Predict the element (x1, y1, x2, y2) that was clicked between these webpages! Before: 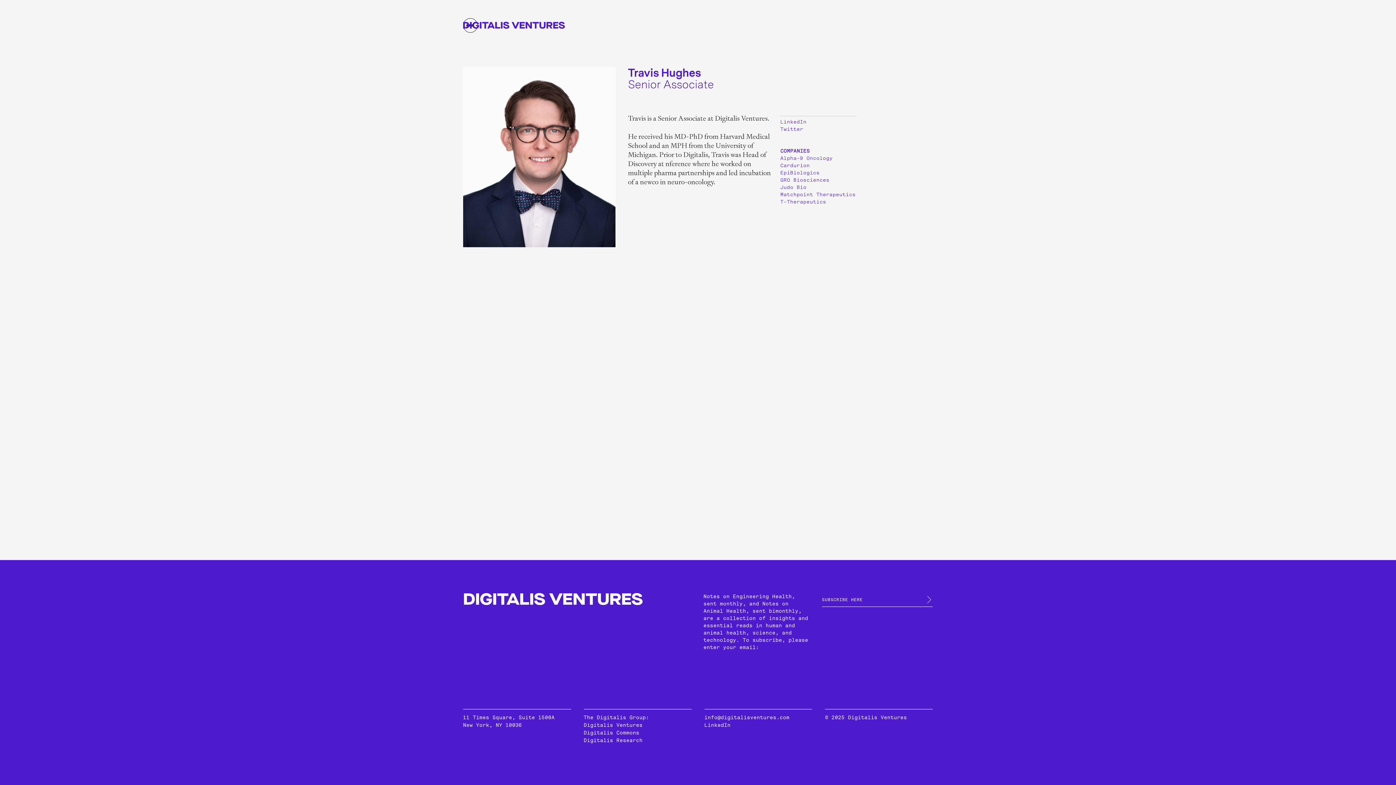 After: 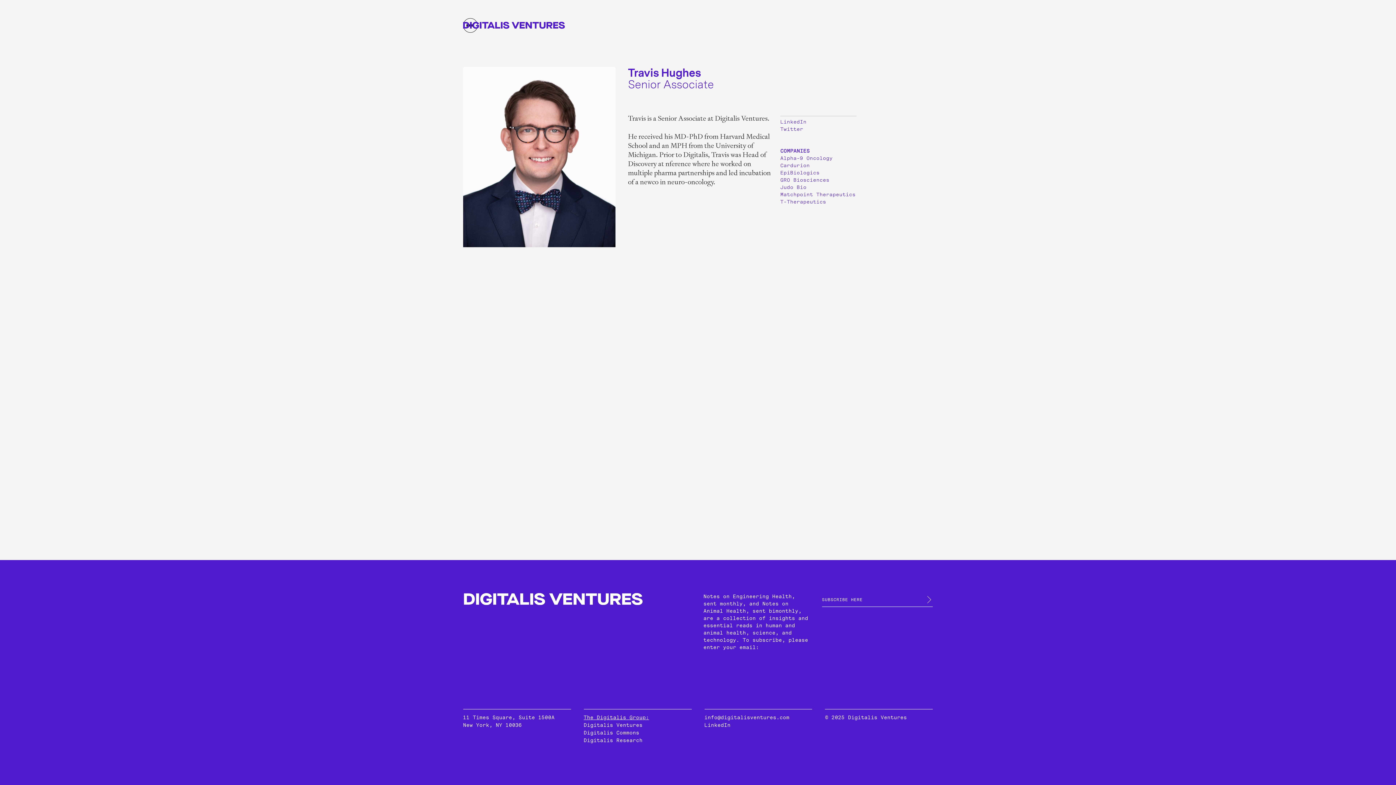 Action: label: The Digitalis Group: bbox: (583, 714, 691, 721)